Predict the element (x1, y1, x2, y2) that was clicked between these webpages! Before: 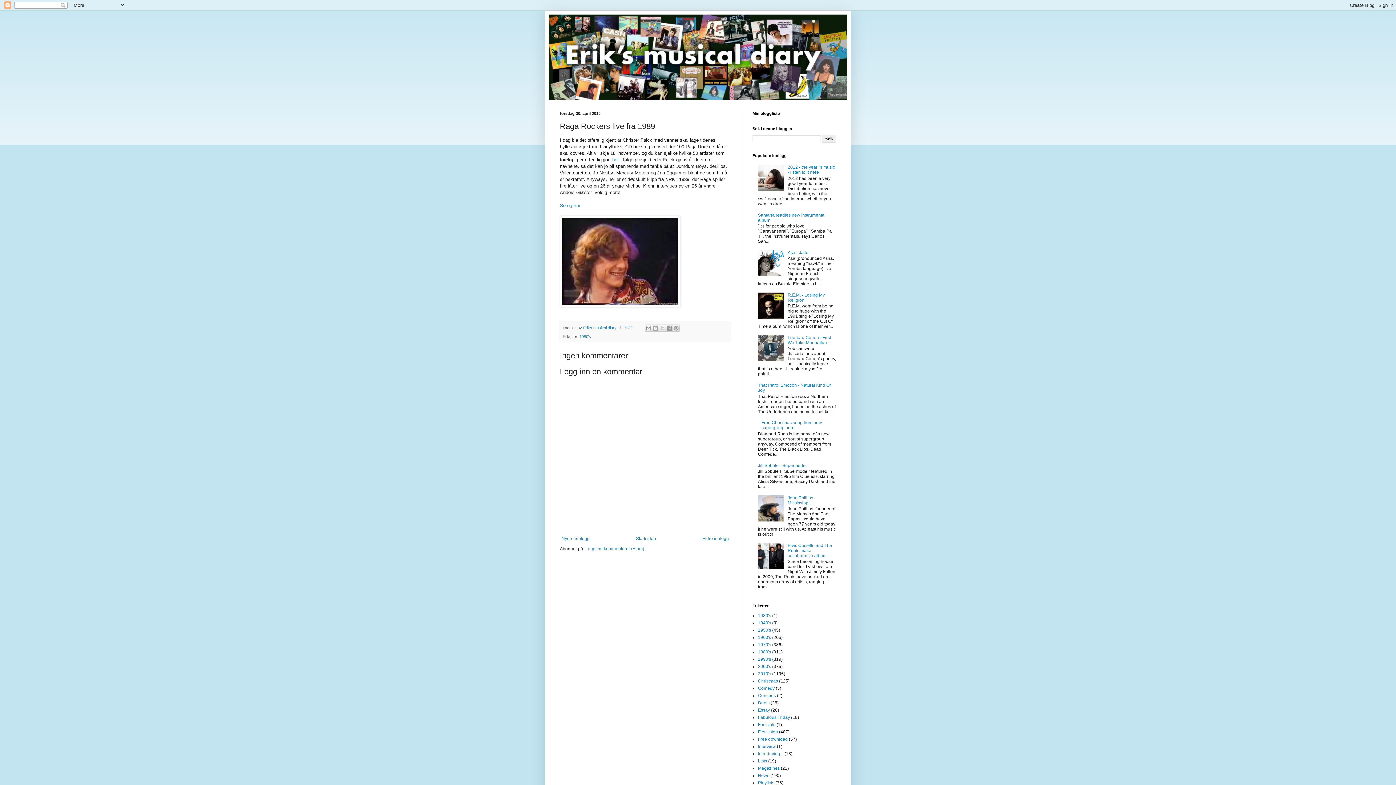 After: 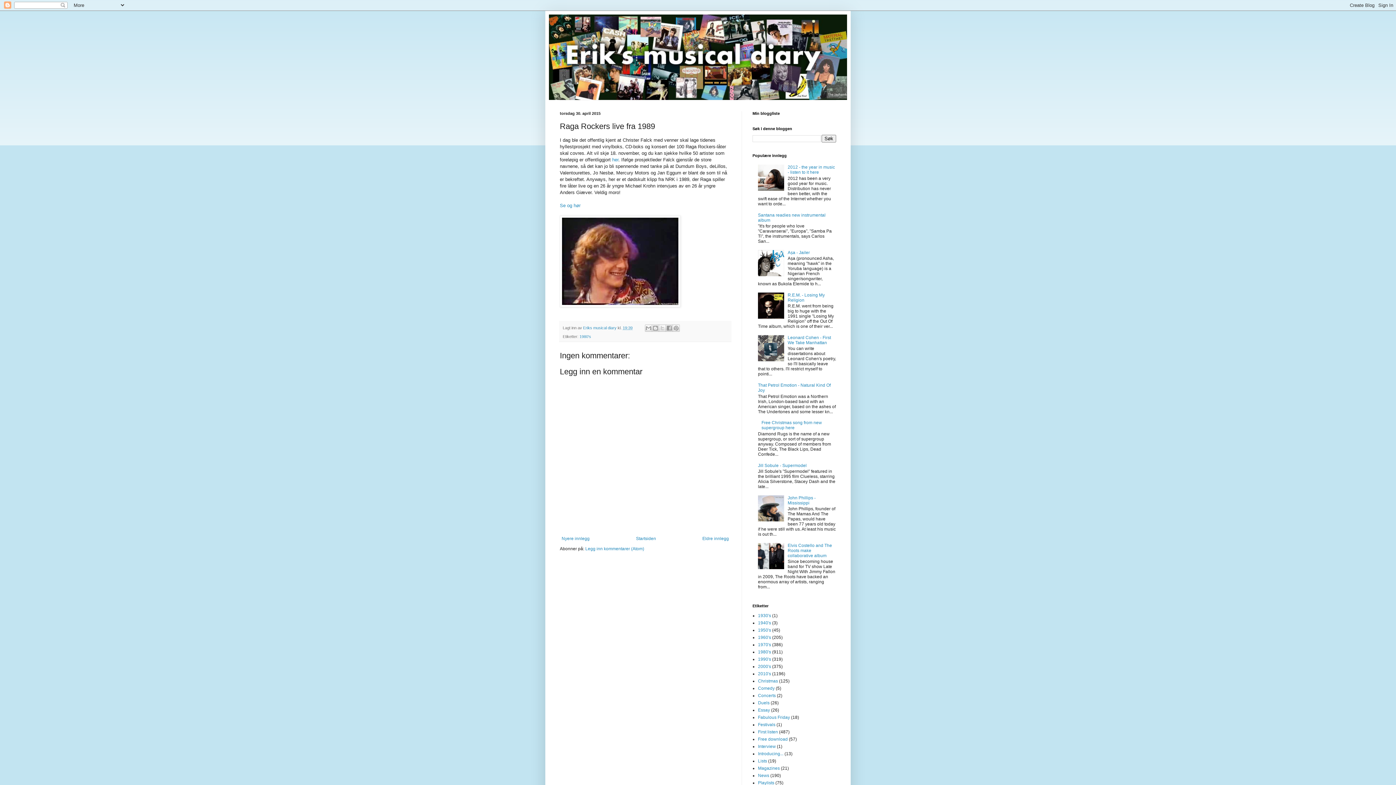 Action: bbox: (758, 187, 786, 192)